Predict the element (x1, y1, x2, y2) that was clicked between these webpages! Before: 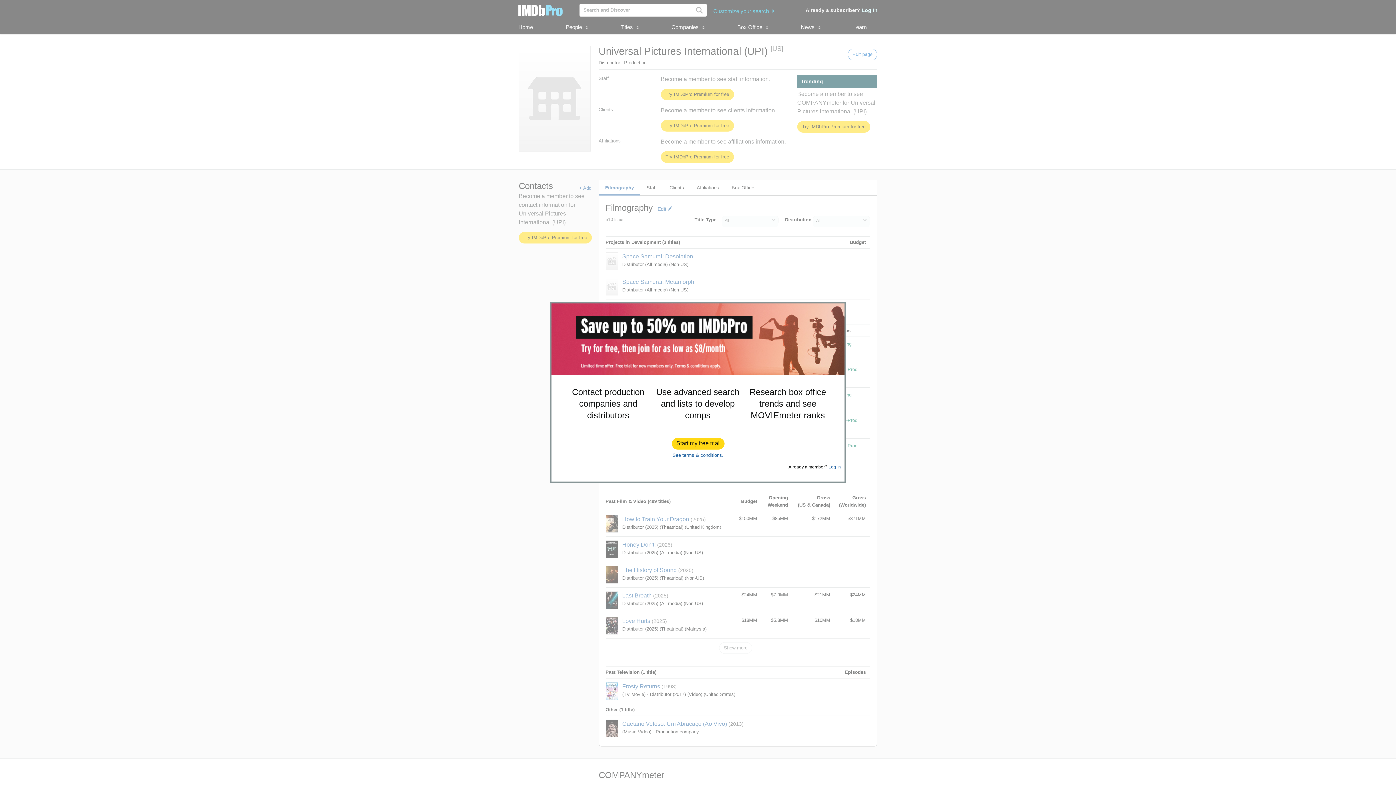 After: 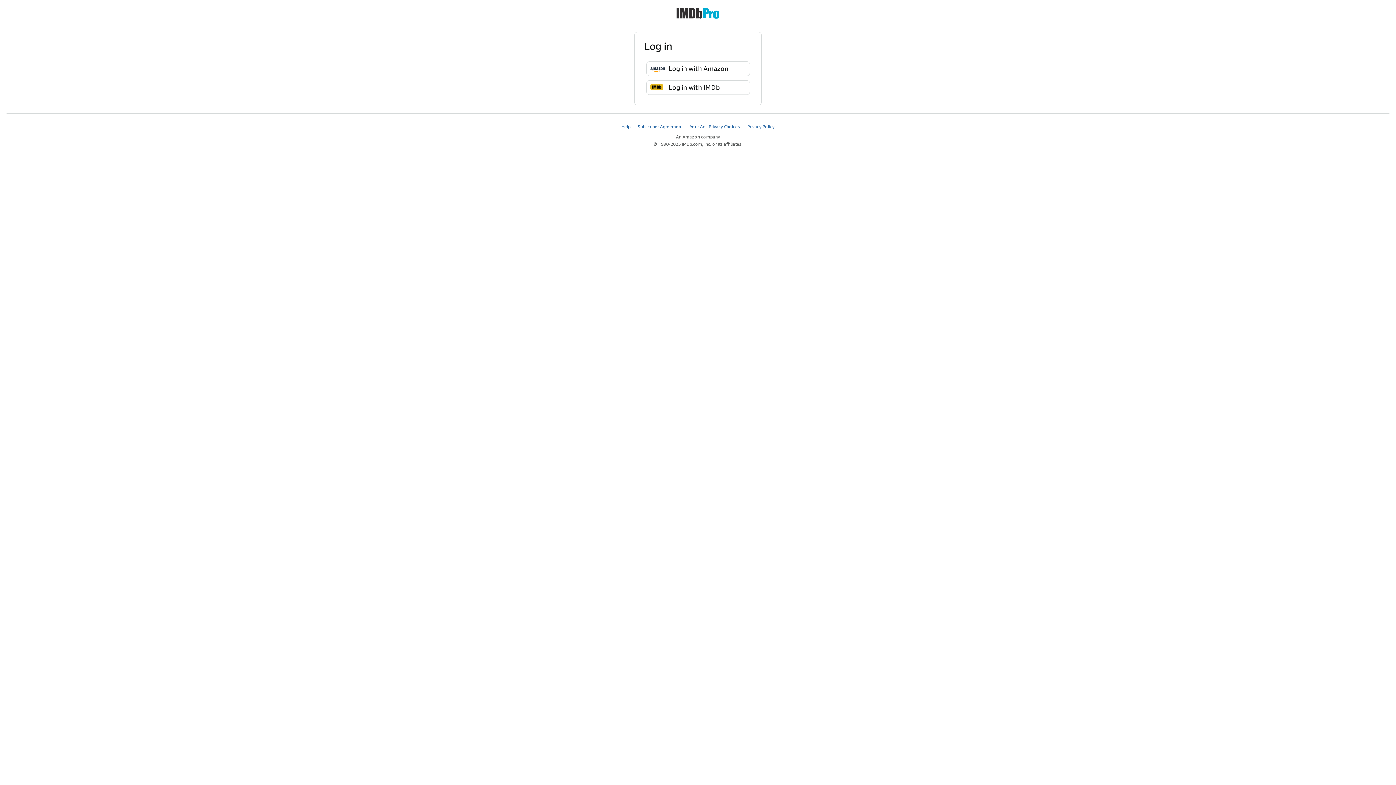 Action: label: Log In bbox: (828, 464, 841, 469)